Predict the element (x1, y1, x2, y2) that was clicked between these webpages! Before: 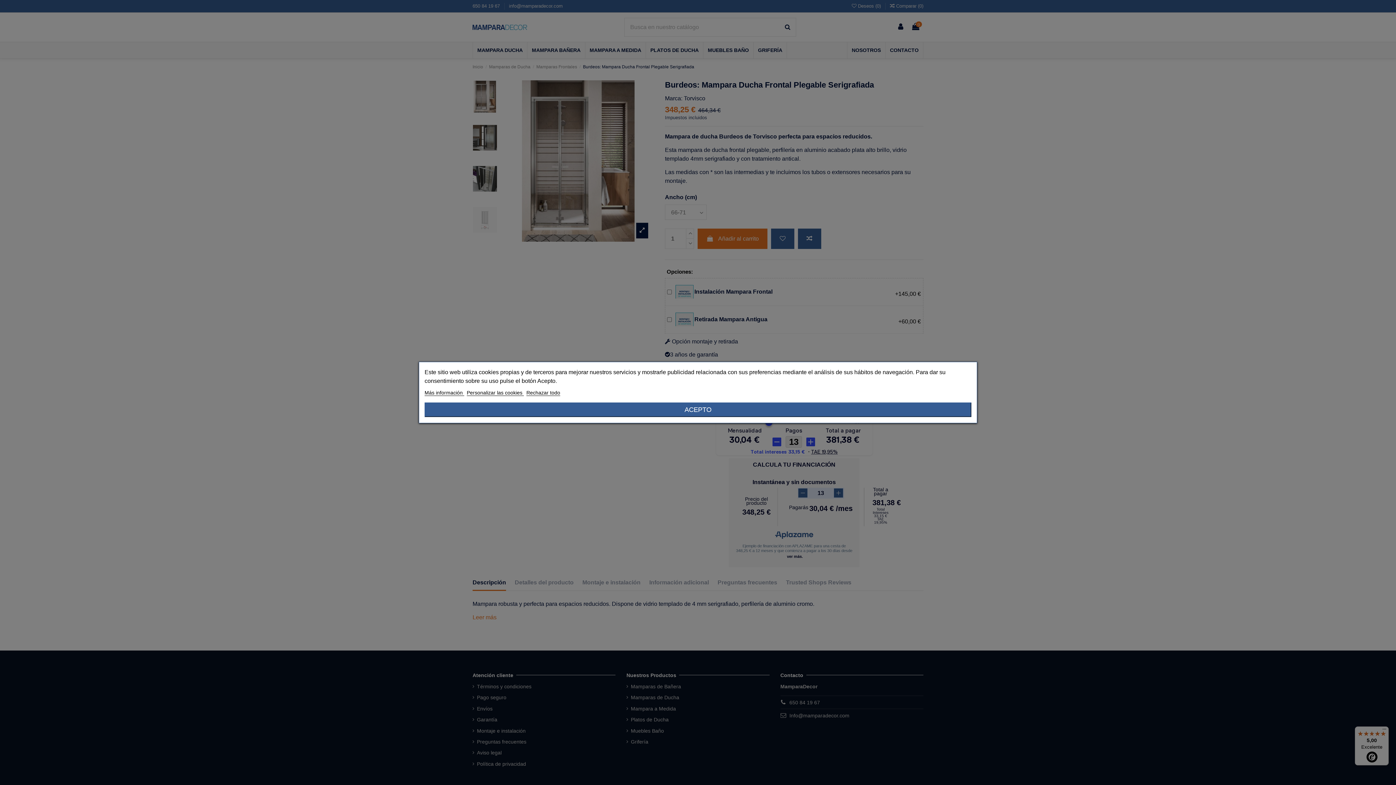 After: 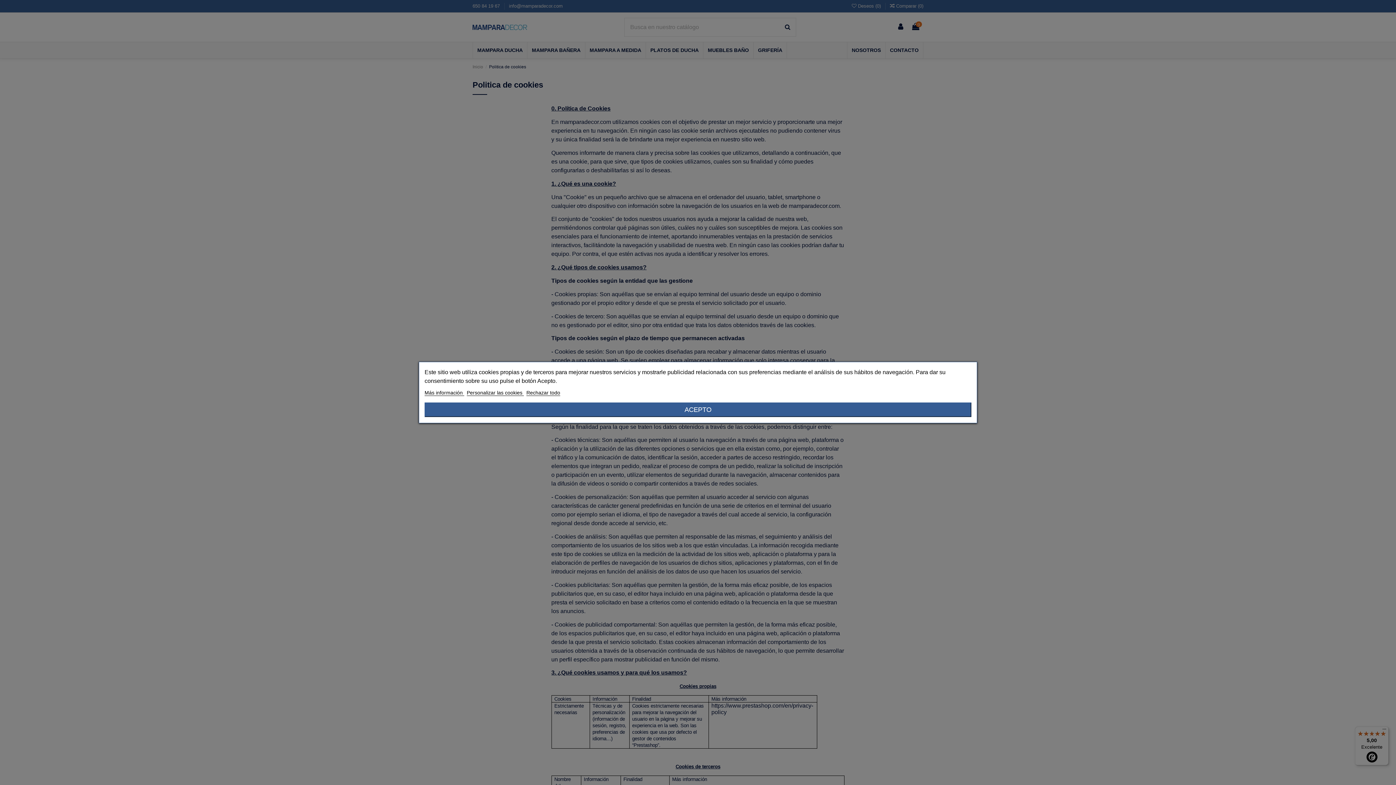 Action: bbox: (424, 390, 464, 396) label: Más información 